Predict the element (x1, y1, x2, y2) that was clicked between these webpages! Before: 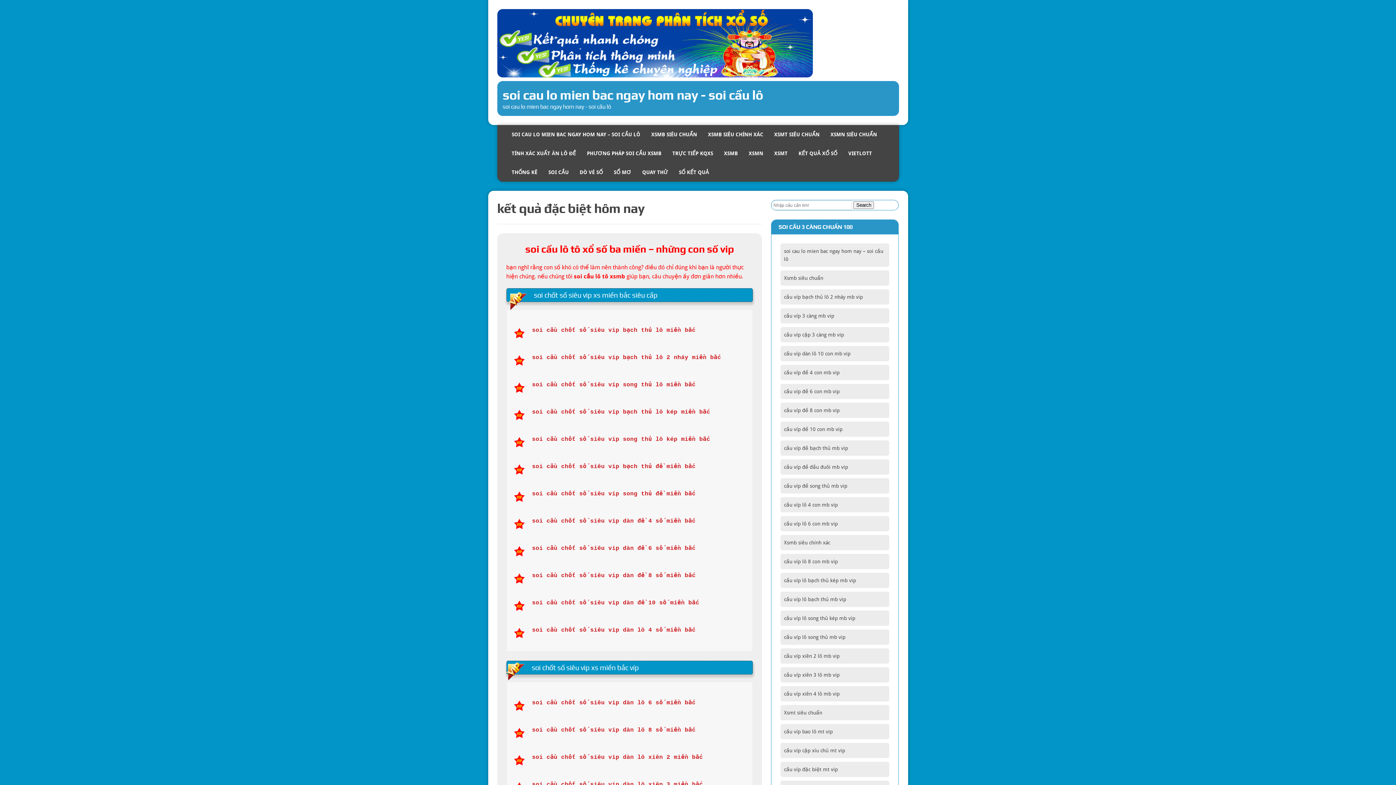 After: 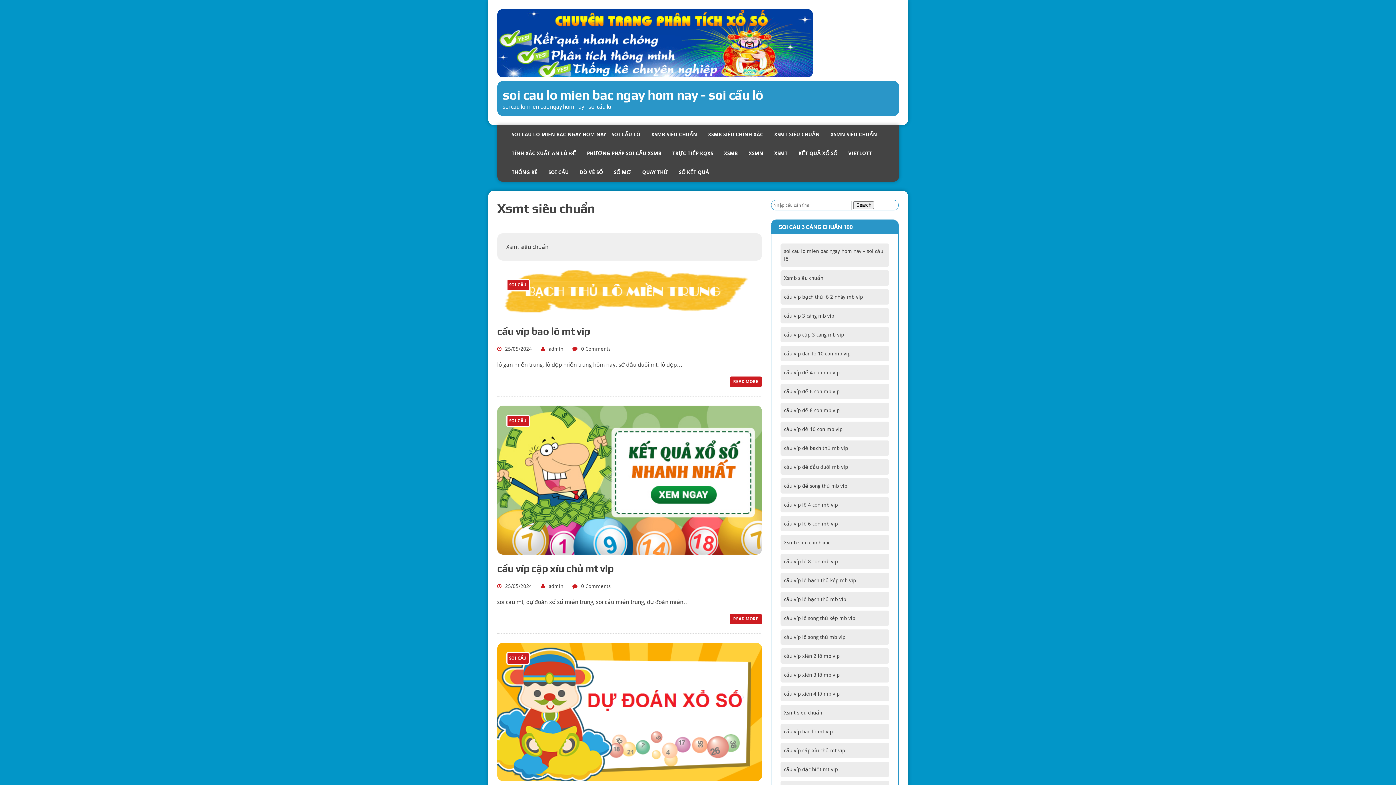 Action: label: XSMT SIÊU CHUẨN bbox: (768, 125, 825, 144)